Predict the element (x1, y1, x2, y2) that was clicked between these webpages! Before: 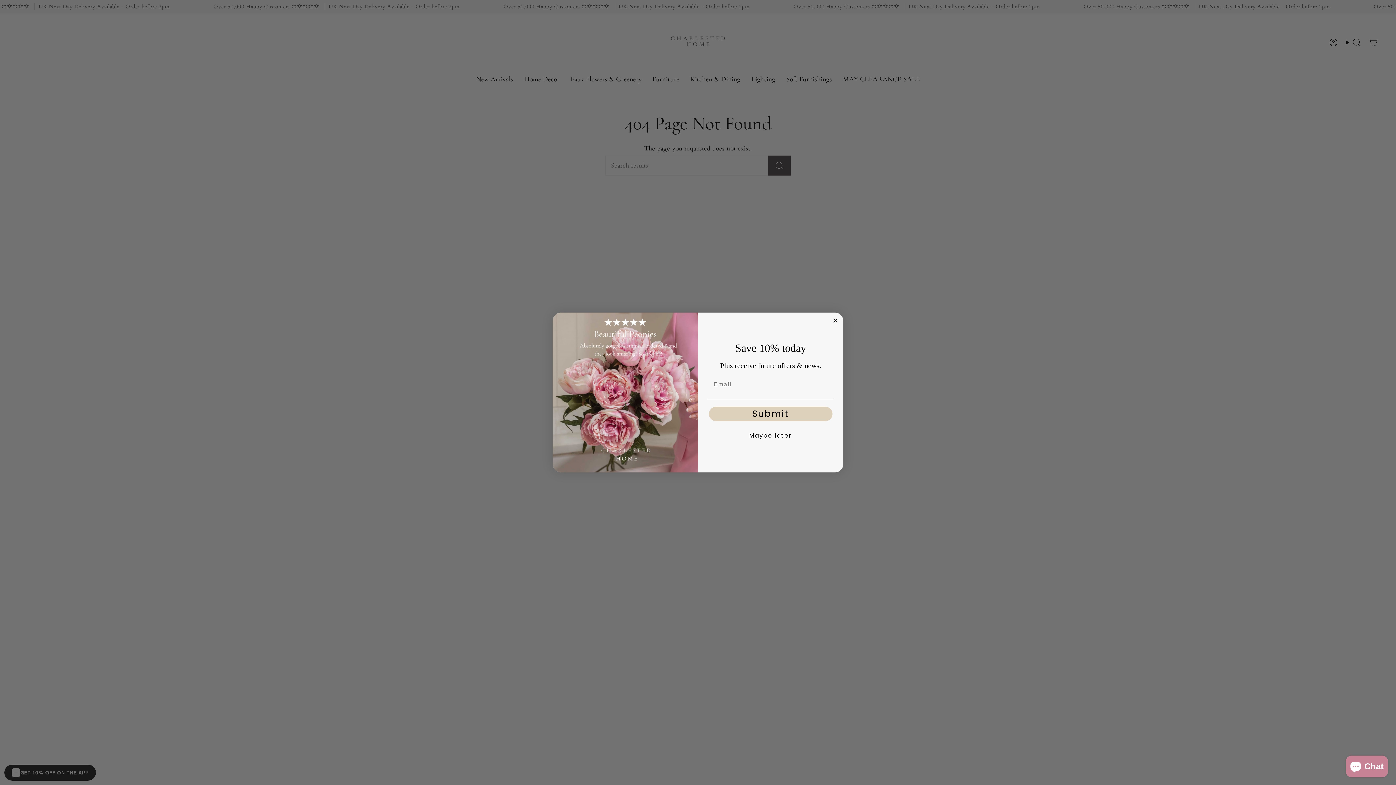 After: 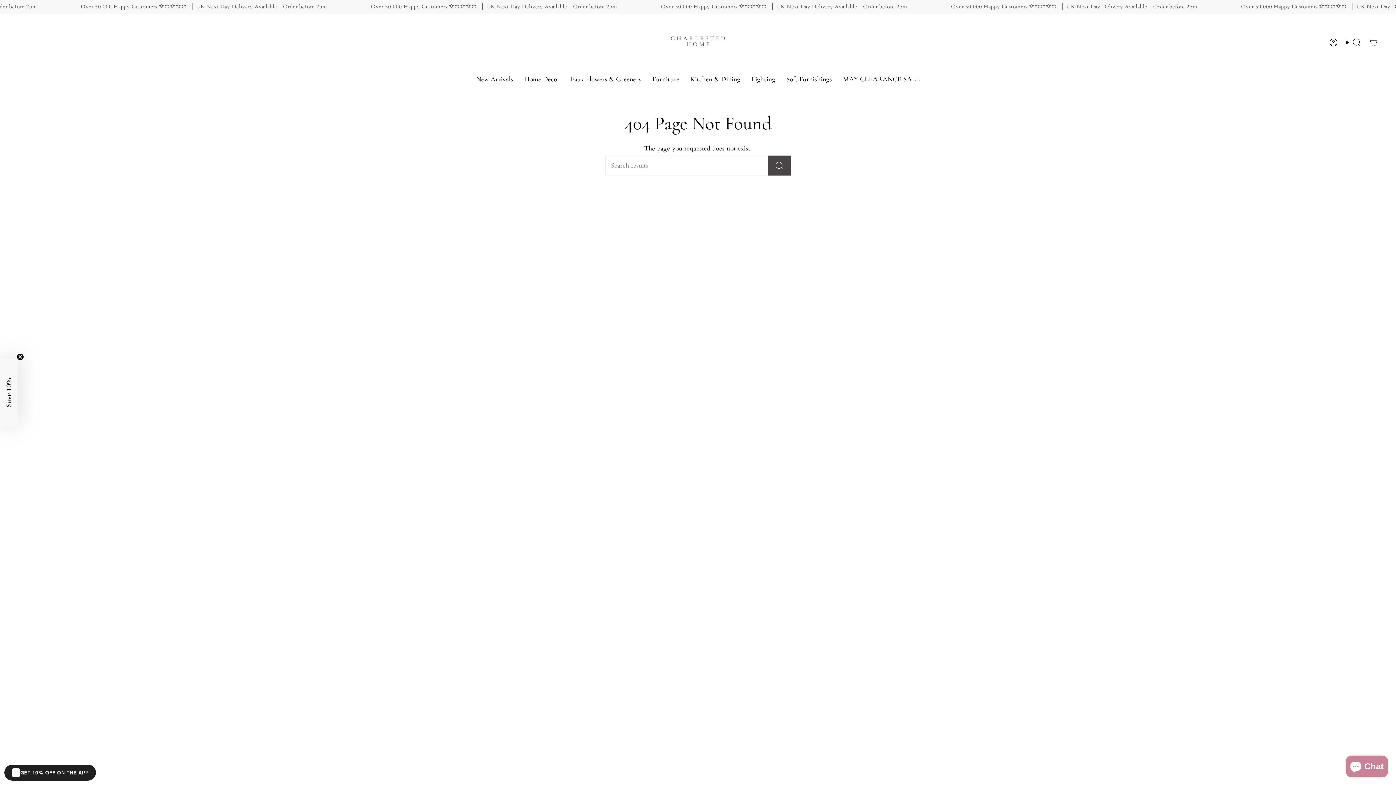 Action: bbox: (707, 428, 834, 443) label: Maybe later